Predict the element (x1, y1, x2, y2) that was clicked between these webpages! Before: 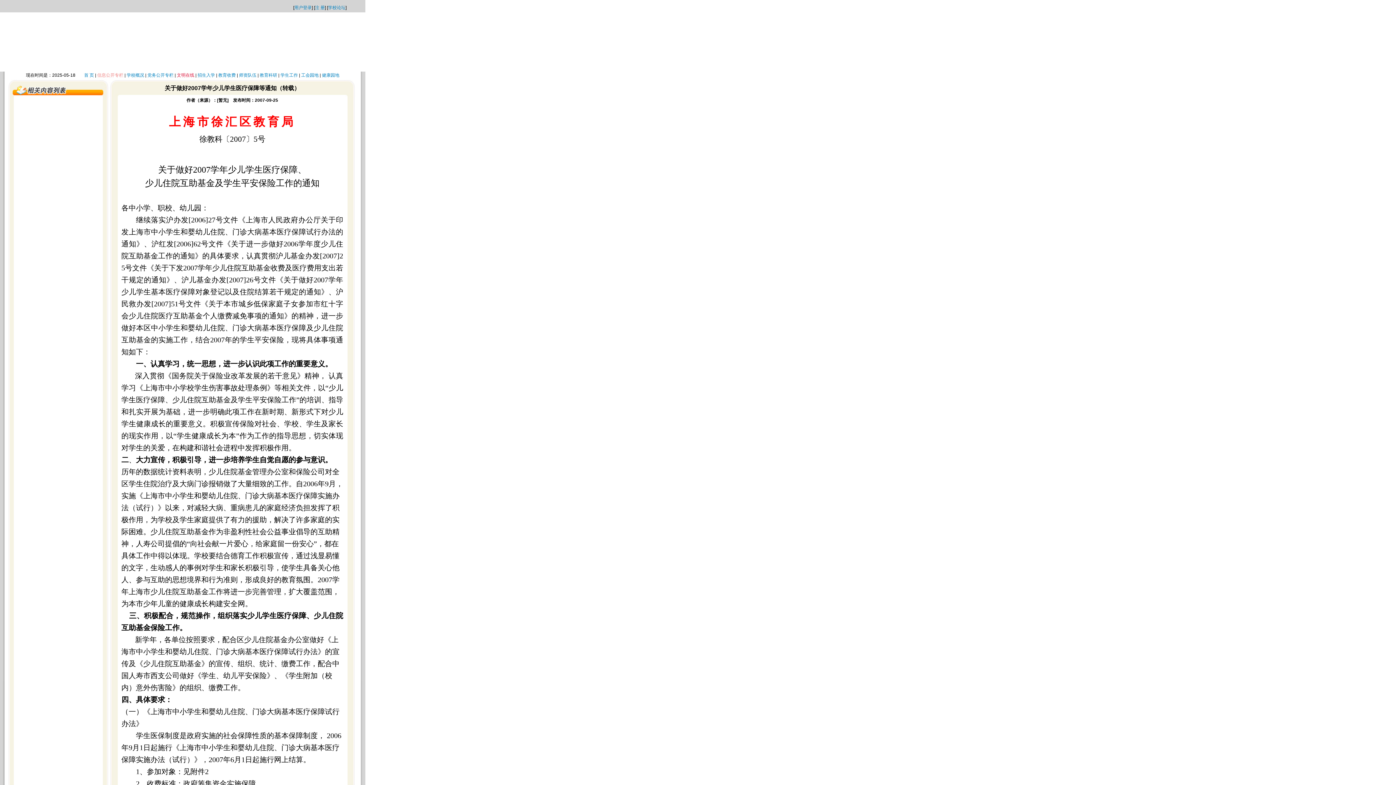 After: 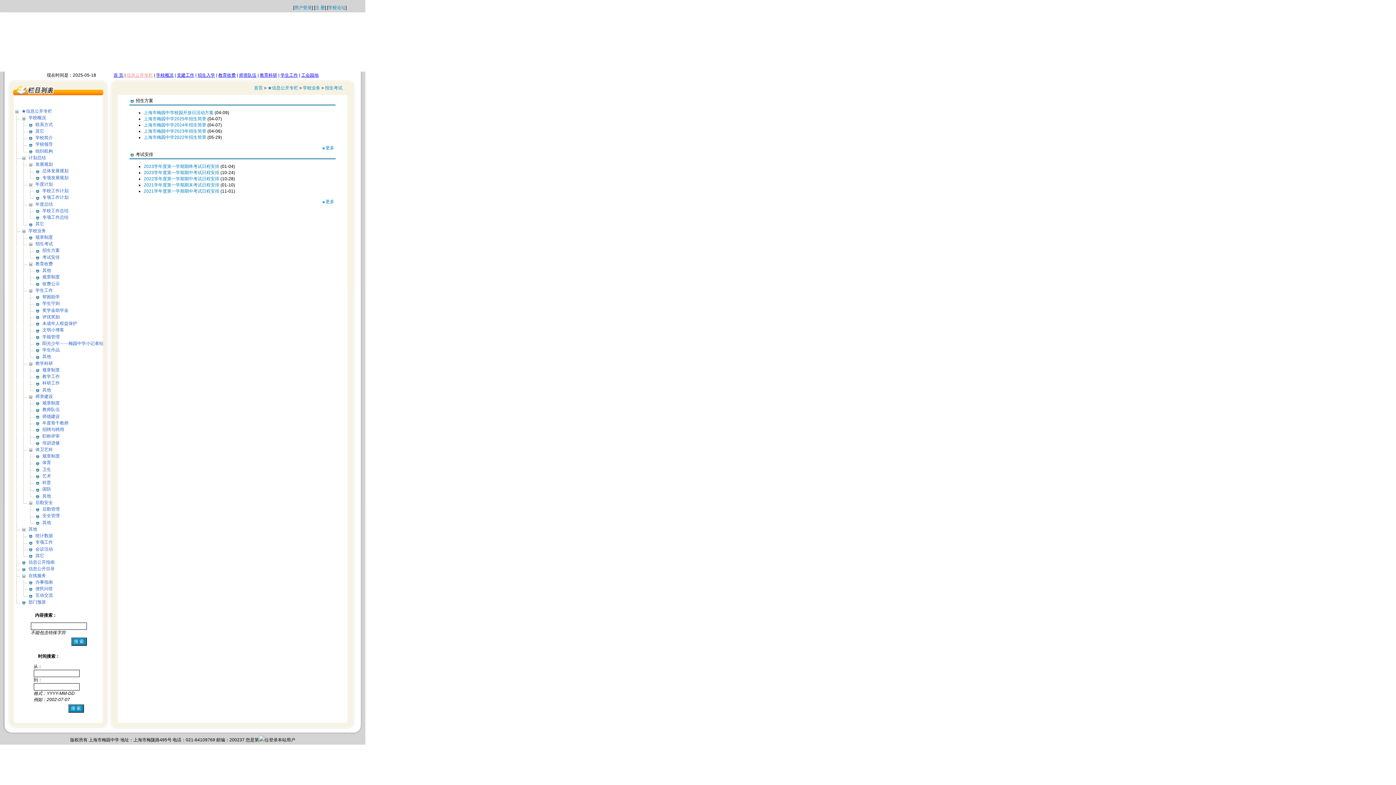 Action: bbox: (197, 72, 215, 77) label: 招生入学